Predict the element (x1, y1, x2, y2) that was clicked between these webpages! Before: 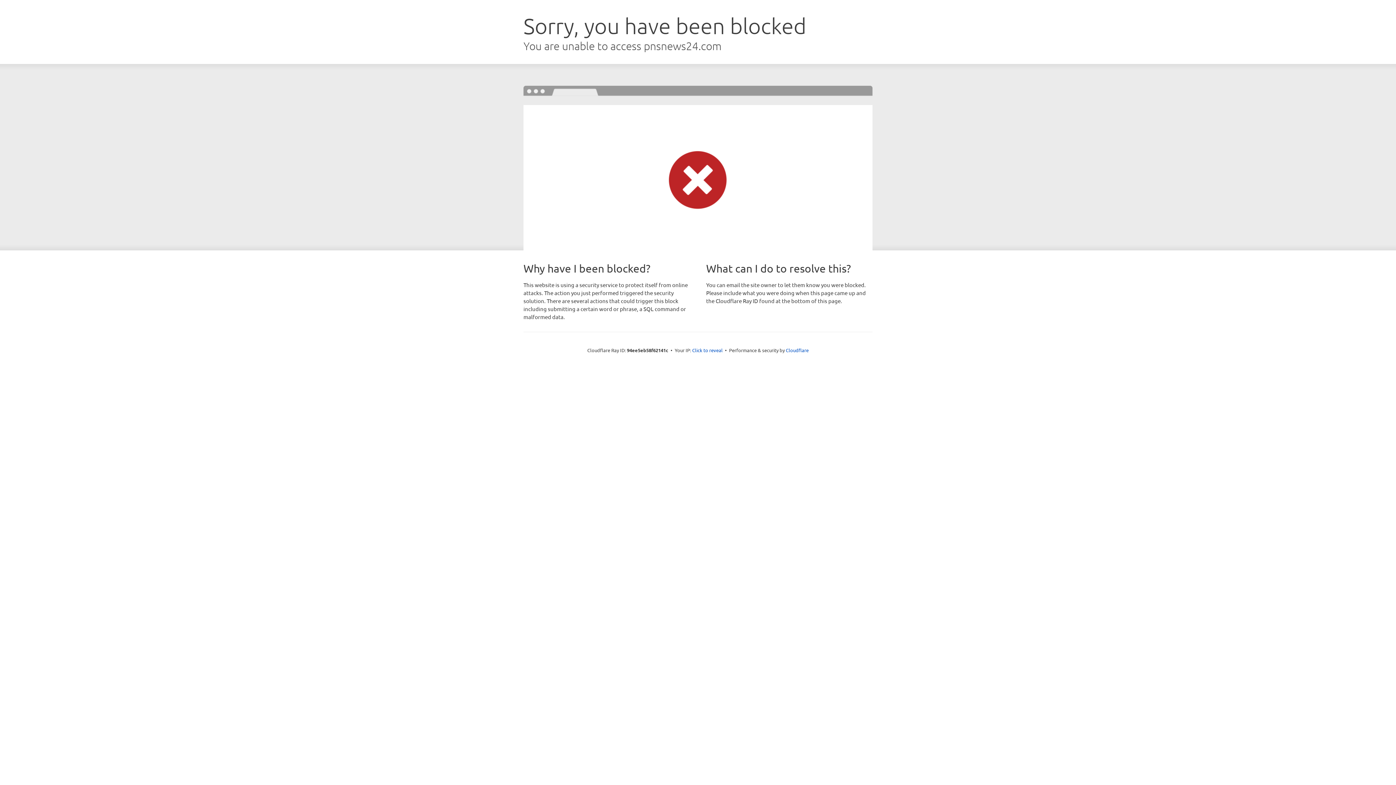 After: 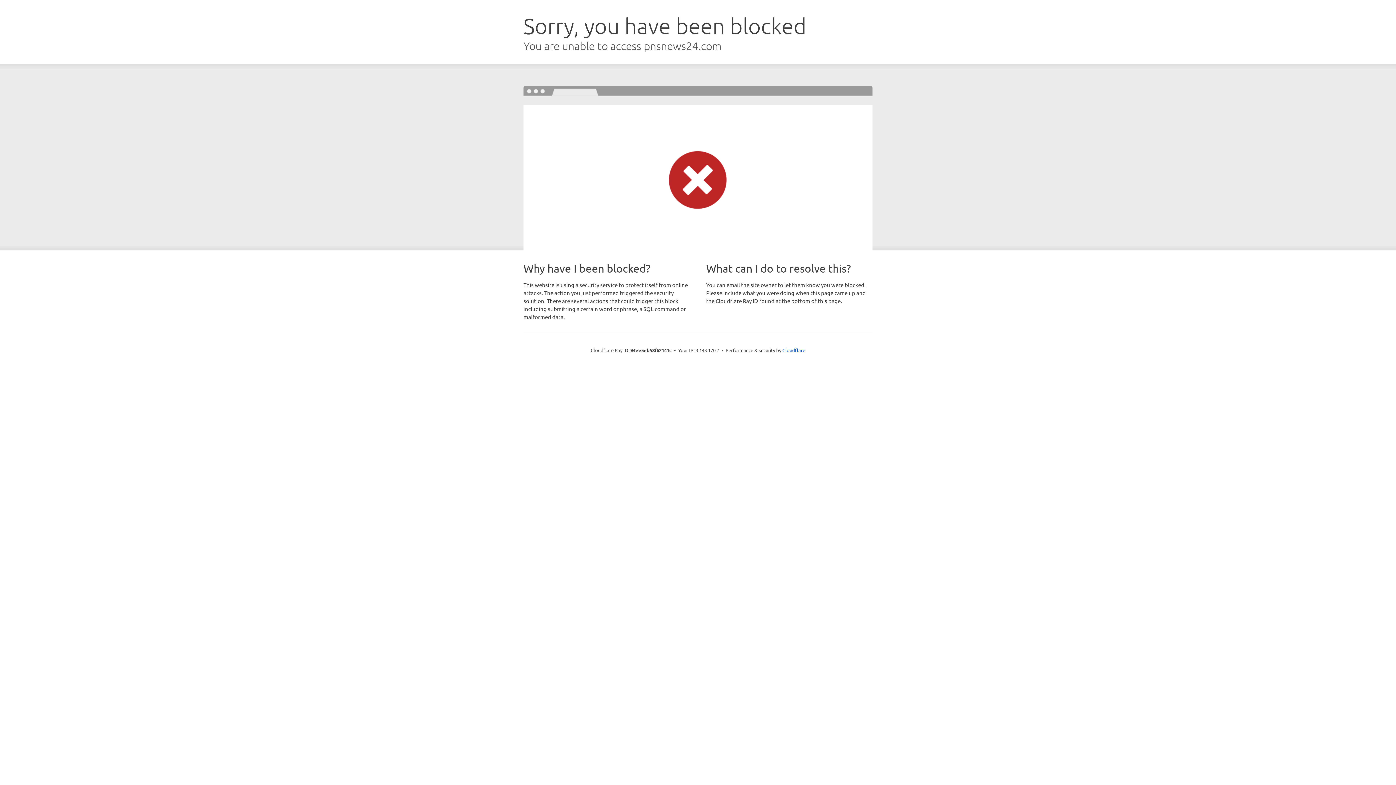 Action: bbox: (692, 346, 722, 353) label: Click to reveal